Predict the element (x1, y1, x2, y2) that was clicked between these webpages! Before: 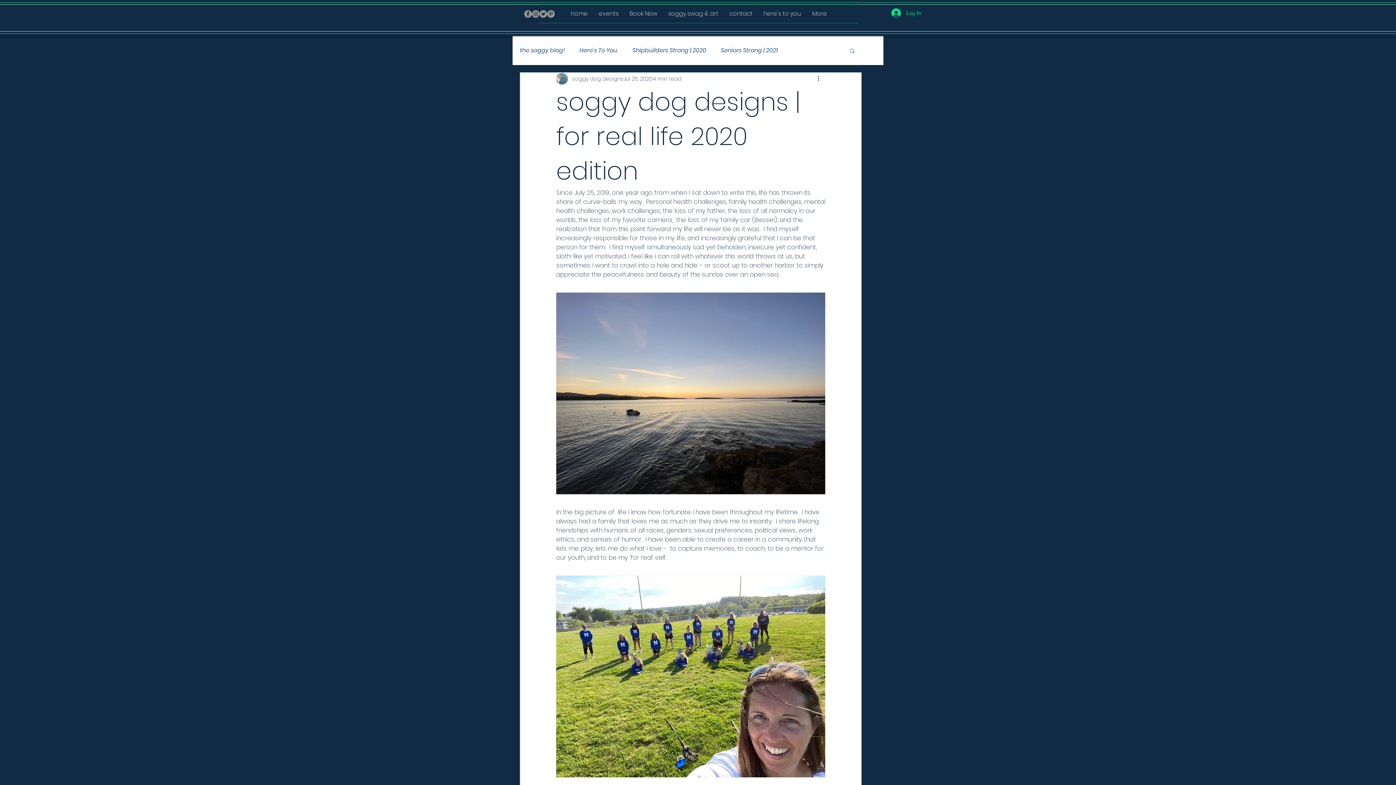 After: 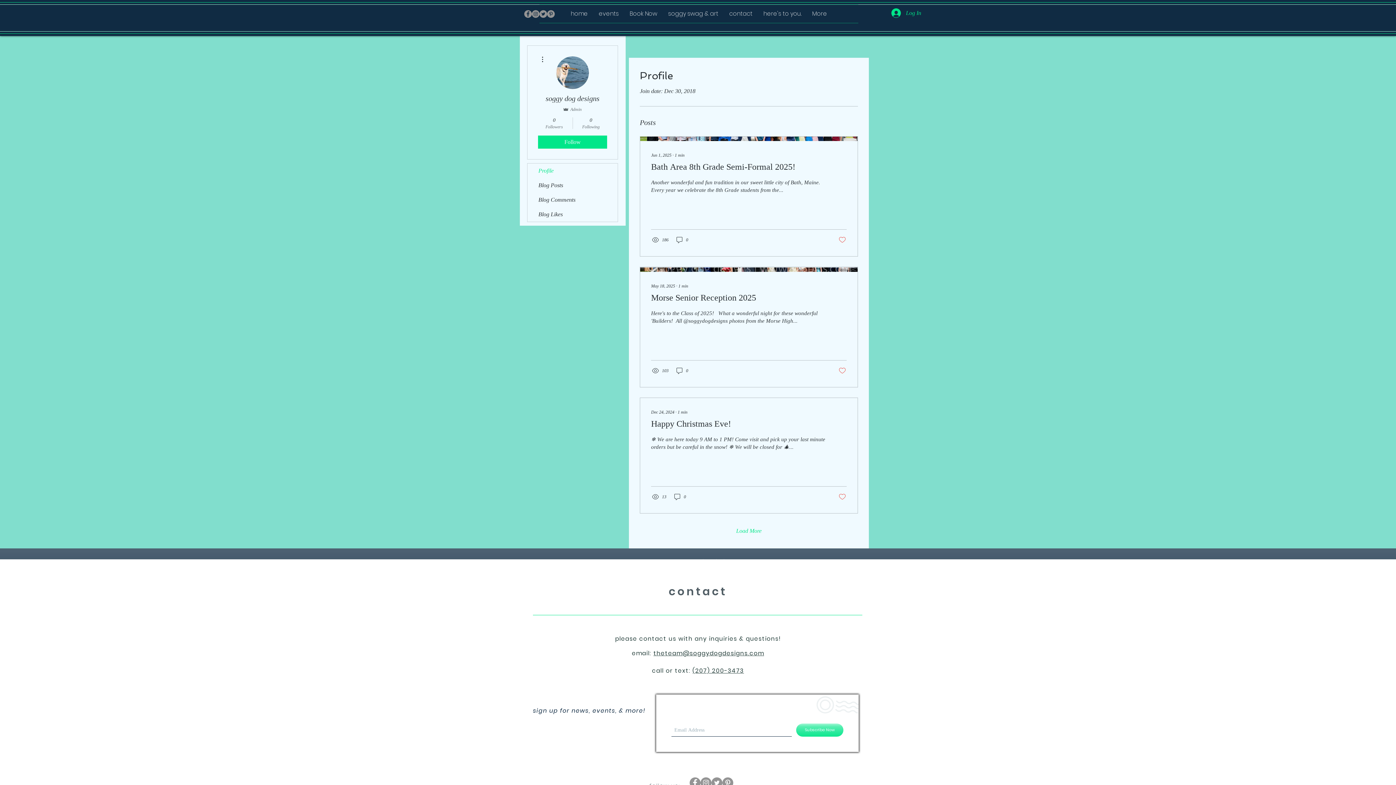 Action: bbox: (572, 75, 623, 82) label: soggy dog designs